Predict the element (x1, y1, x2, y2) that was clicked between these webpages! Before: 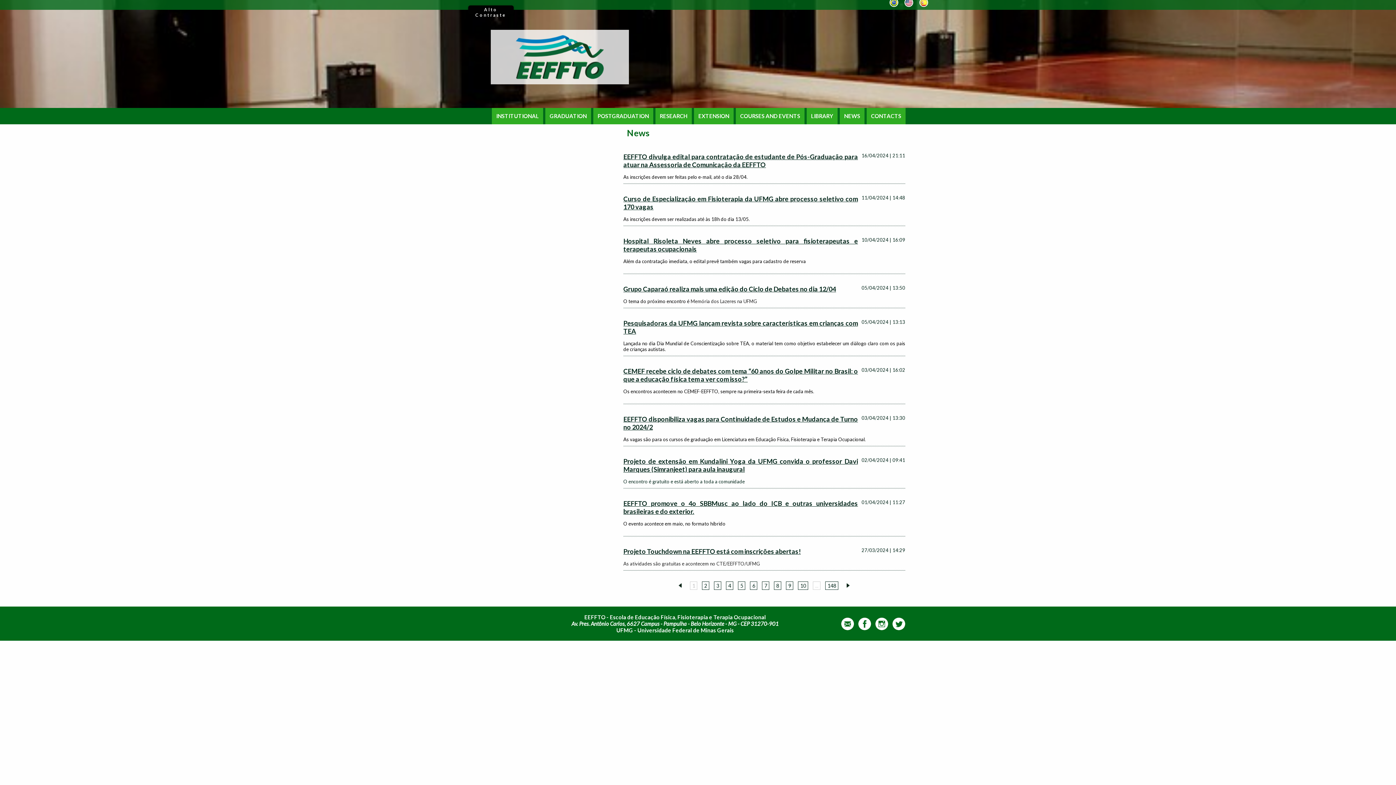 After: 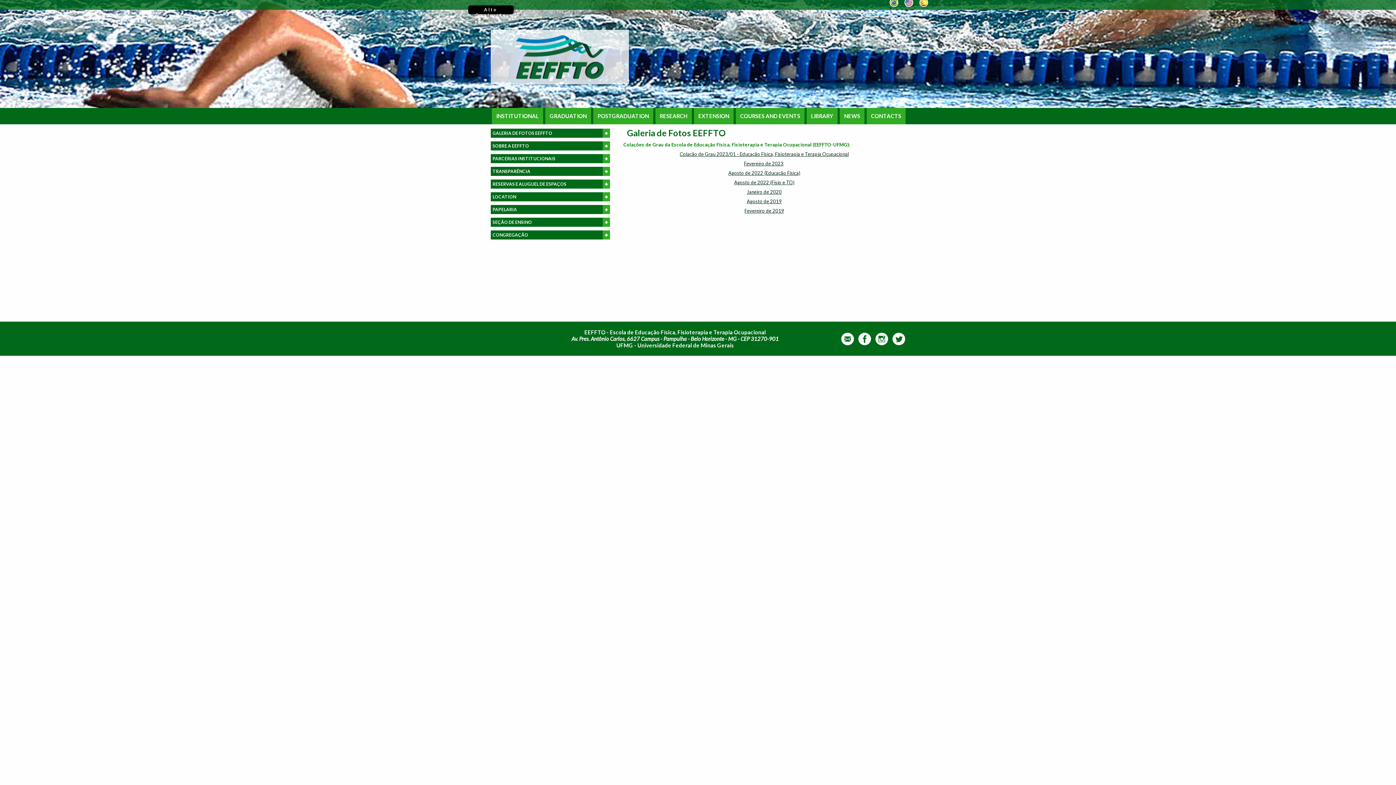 Action: label: INSTITUTIONAL bbox: (496, 113, 538, 118)